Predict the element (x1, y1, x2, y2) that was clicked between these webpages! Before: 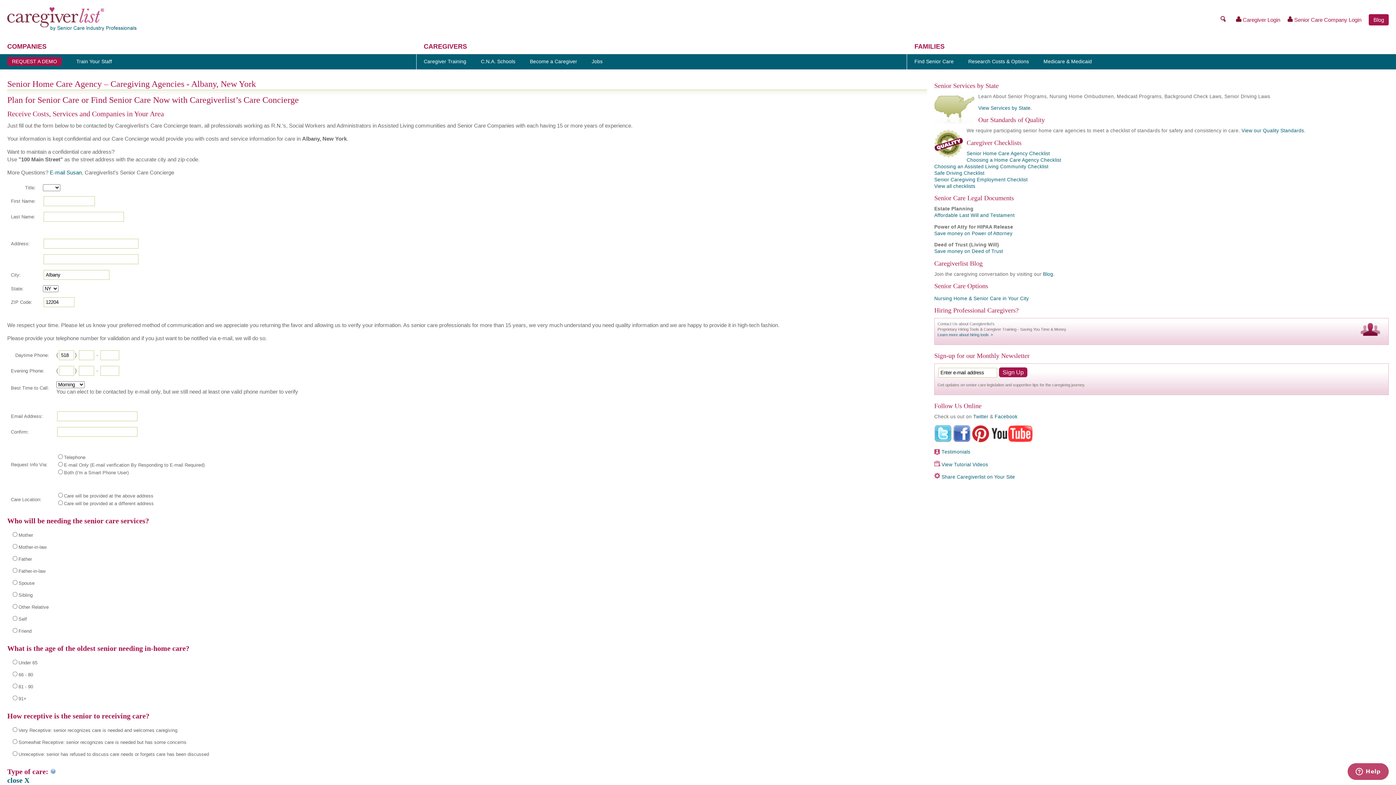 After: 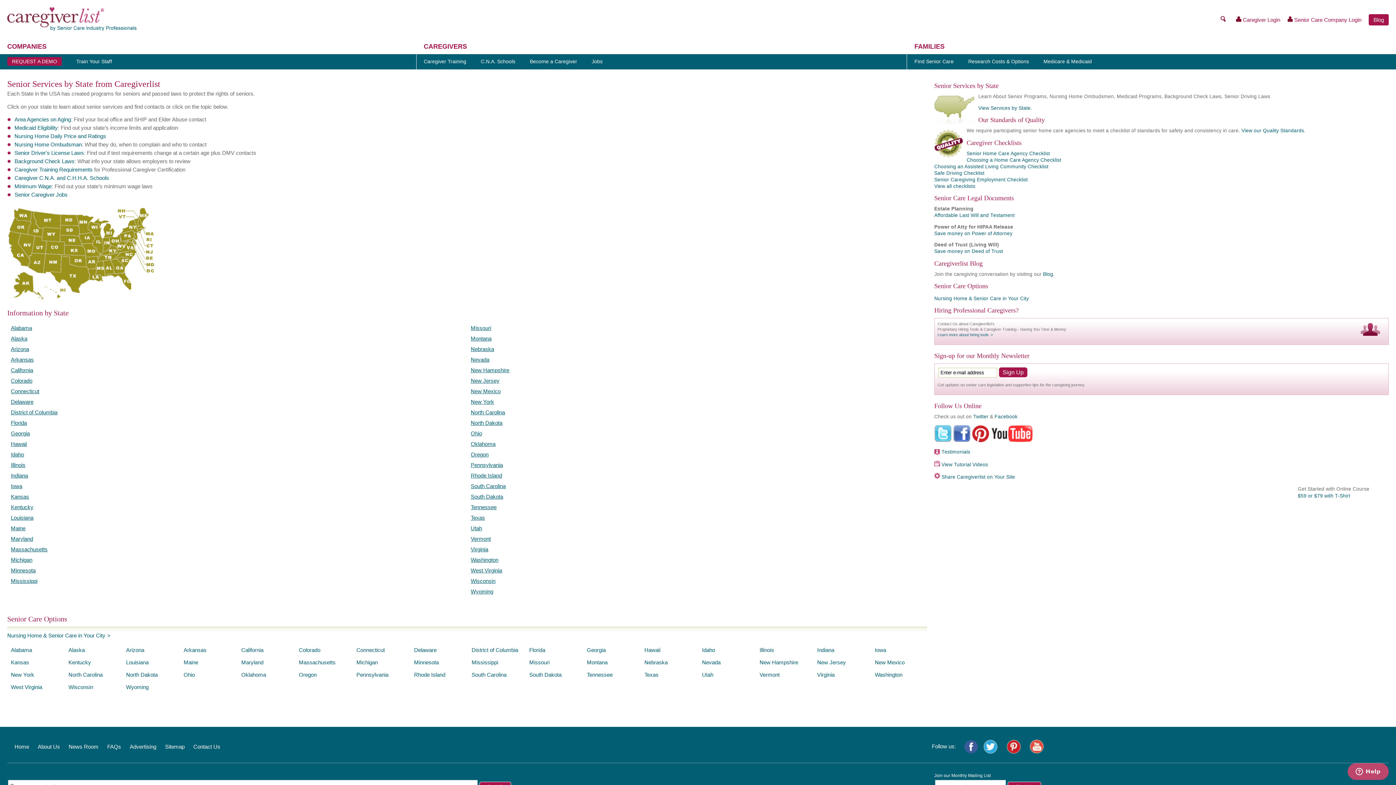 Action: bbox: (978, 105, 1030, 110) label: View Services by State